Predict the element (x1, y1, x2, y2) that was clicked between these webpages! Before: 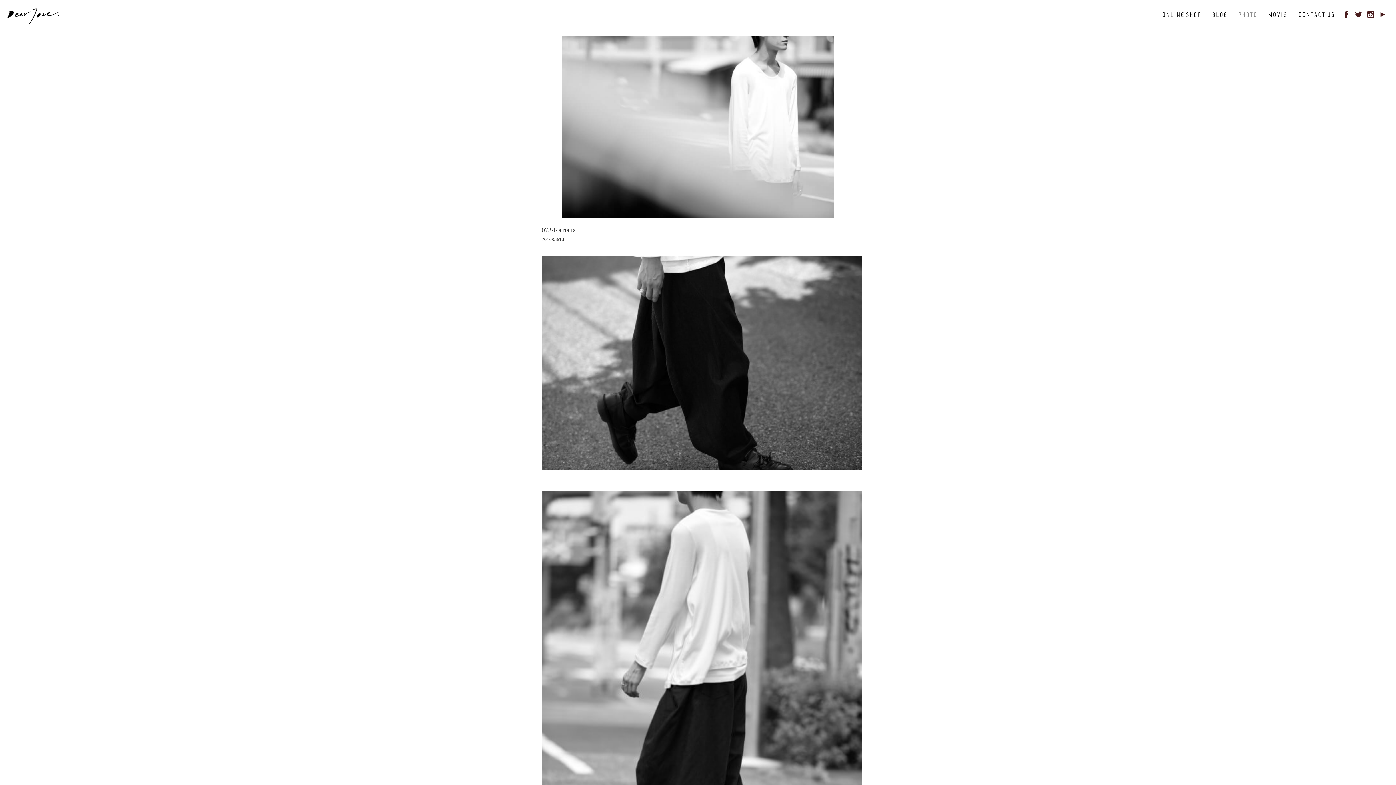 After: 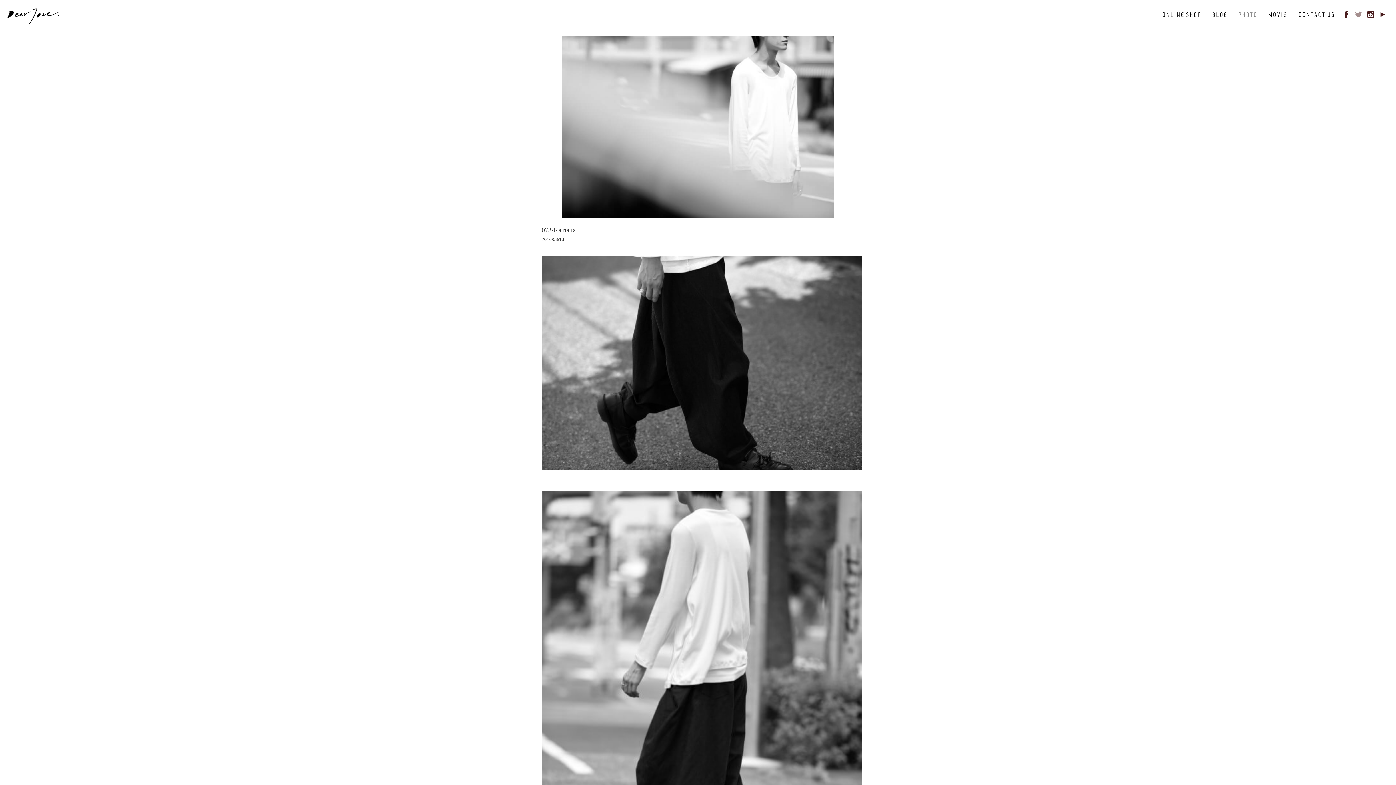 Action: bbox: (1355, 13, 1362, 19)